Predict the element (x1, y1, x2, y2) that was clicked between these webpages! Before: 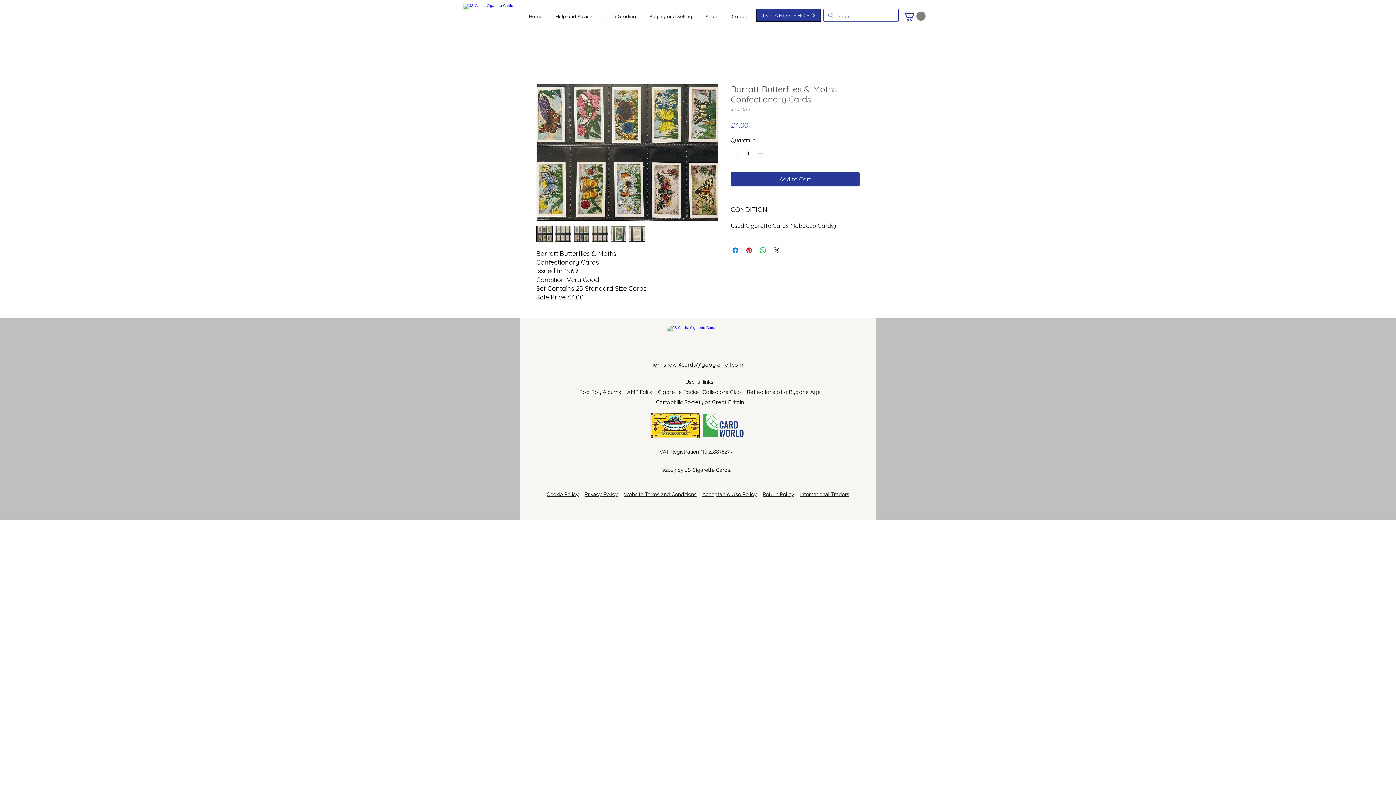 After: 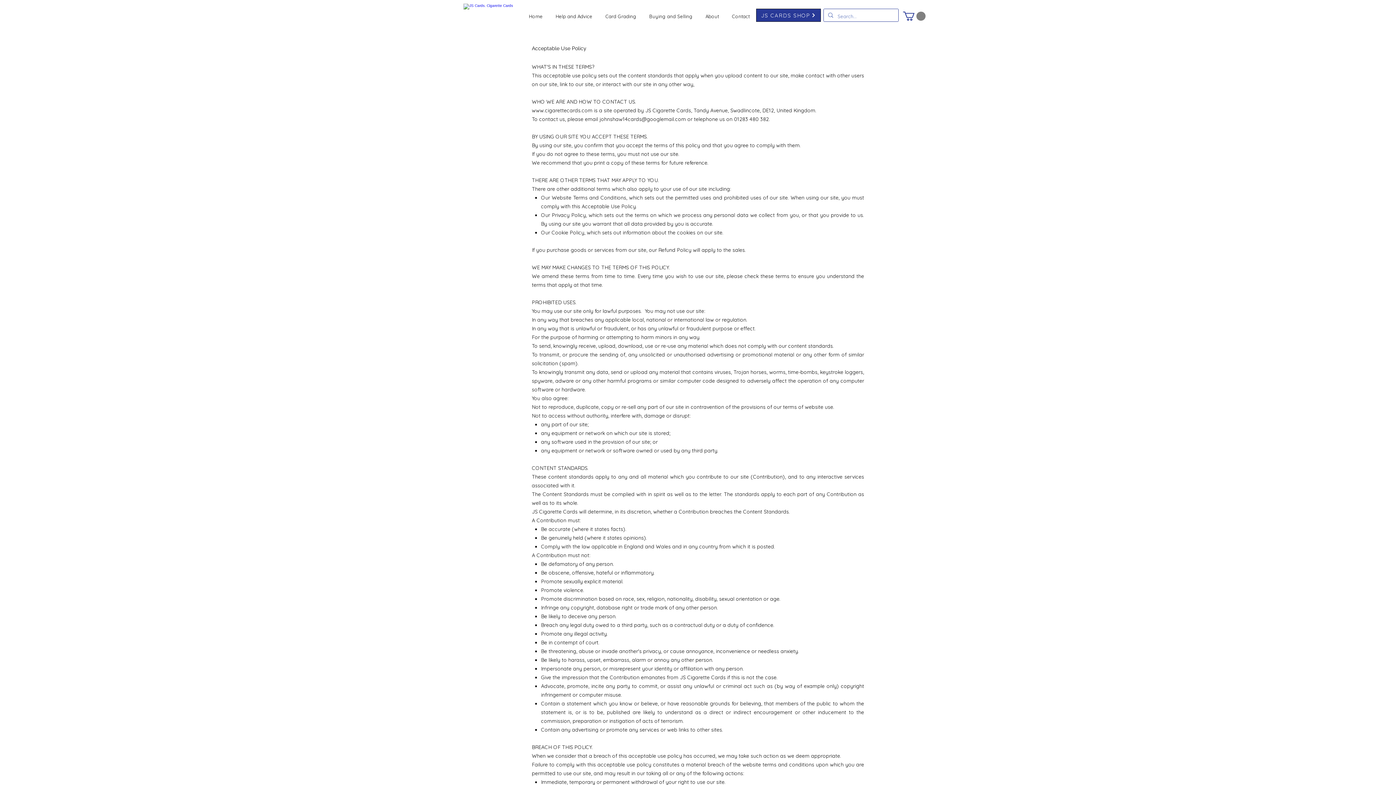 Action: bbox: (702, 491, 757, 497) label: Acceptable Use Policy